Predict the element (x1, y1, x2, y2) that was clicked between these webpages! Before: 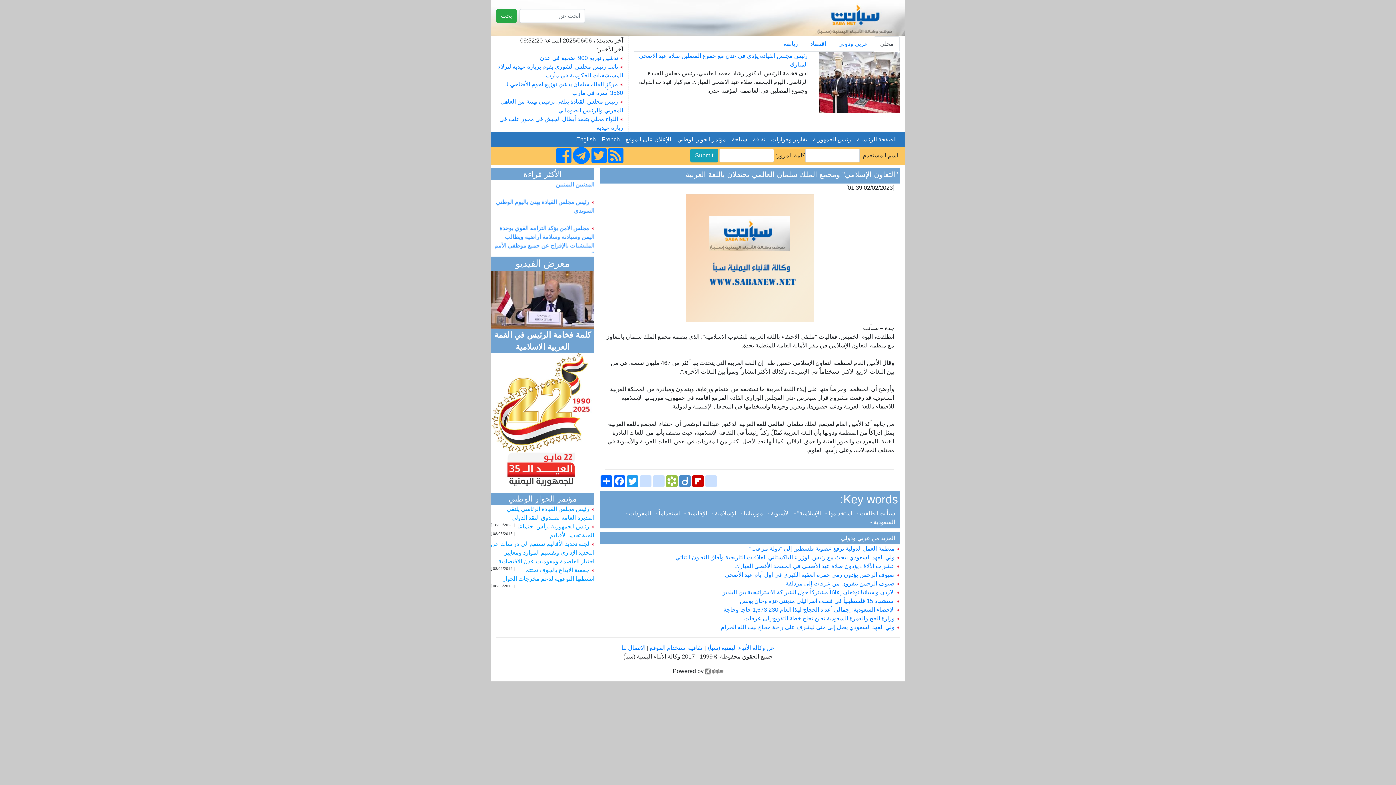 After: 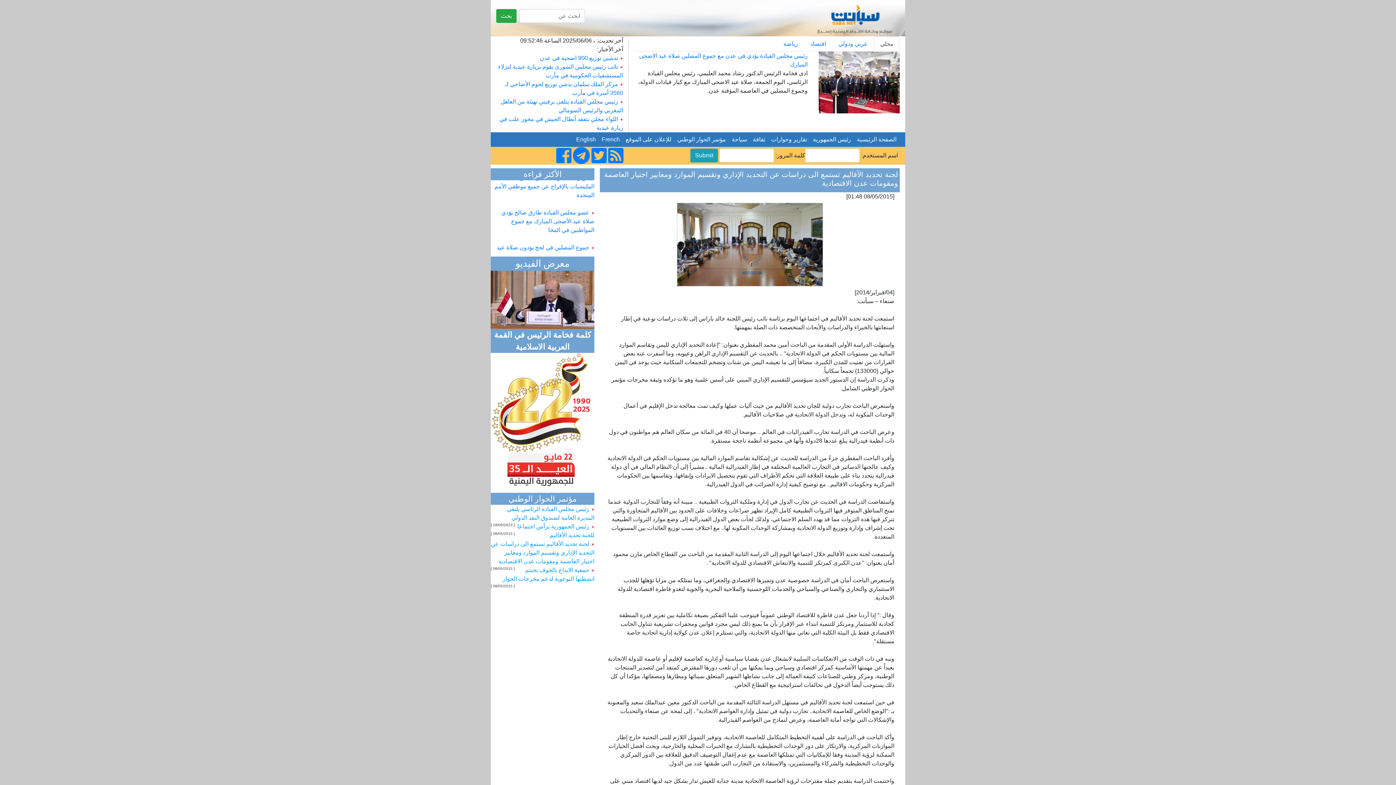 Action: bbox: (490, 541, 594, 564) label:  لجنة تحديد الأقاليم تستمع الى دراسات عن التحديد الإداري وتقسيم الموارد ومعايير اختيار العاصمة ومقومات عدن الاقتصادية